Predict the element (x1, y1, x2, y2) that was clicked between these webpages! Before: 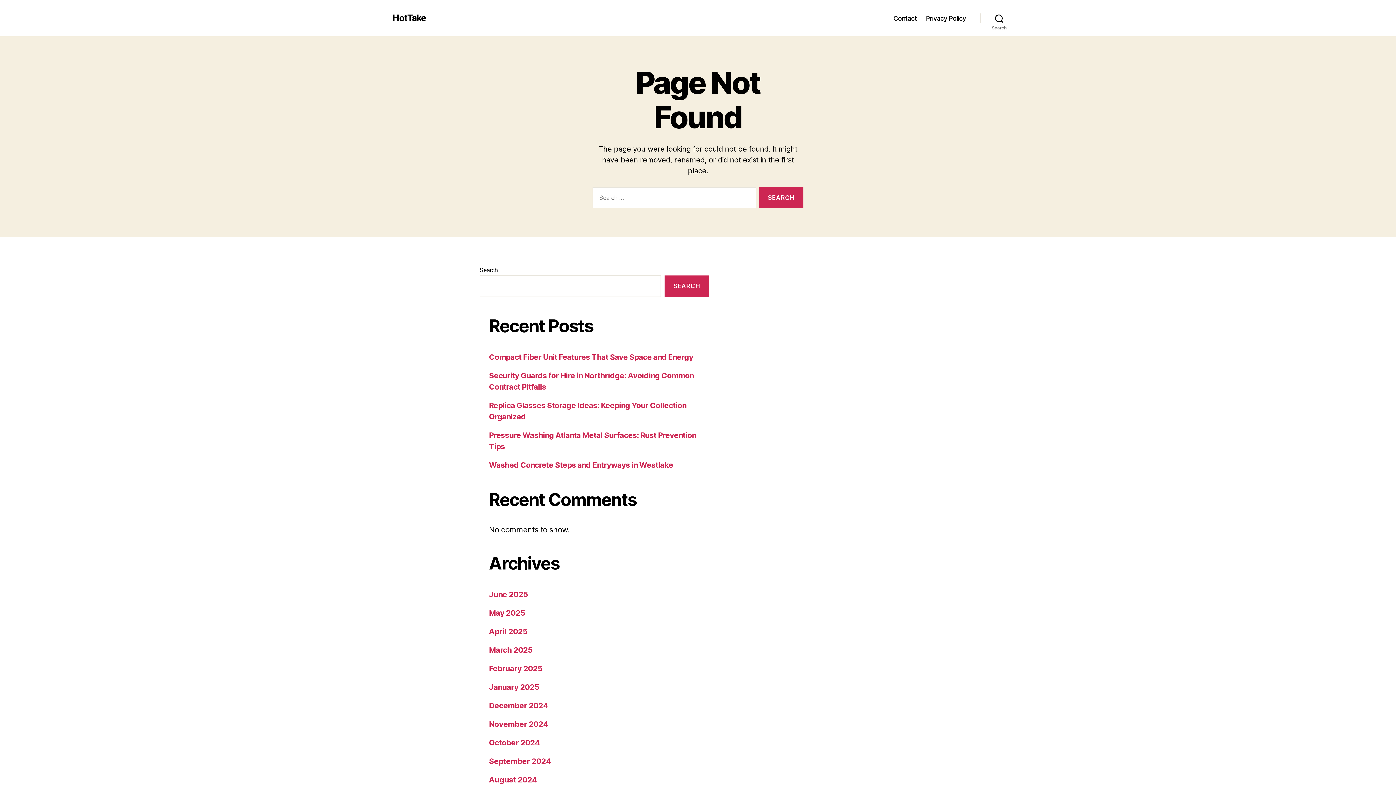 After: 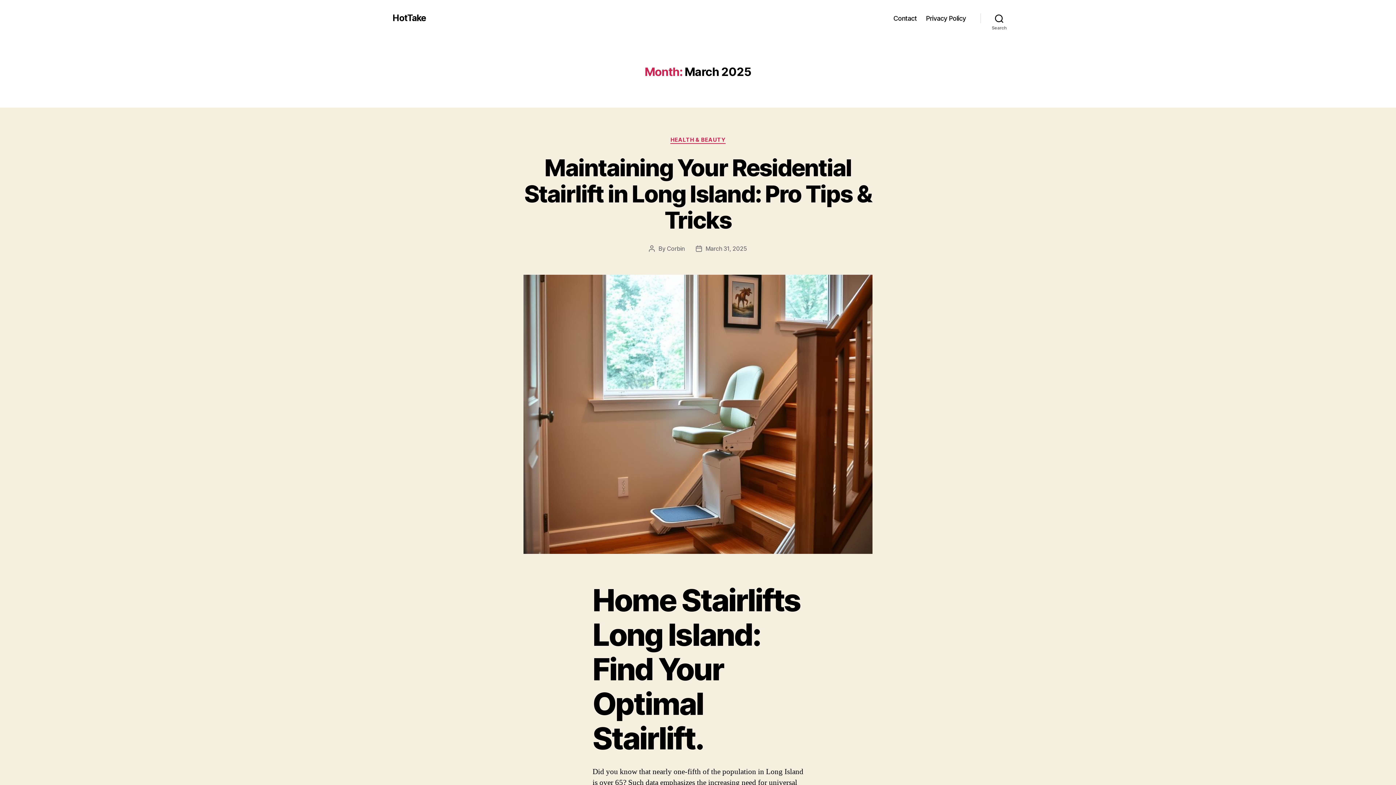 Action: label: March 2025 bbox: (489, 645, 532, 654)